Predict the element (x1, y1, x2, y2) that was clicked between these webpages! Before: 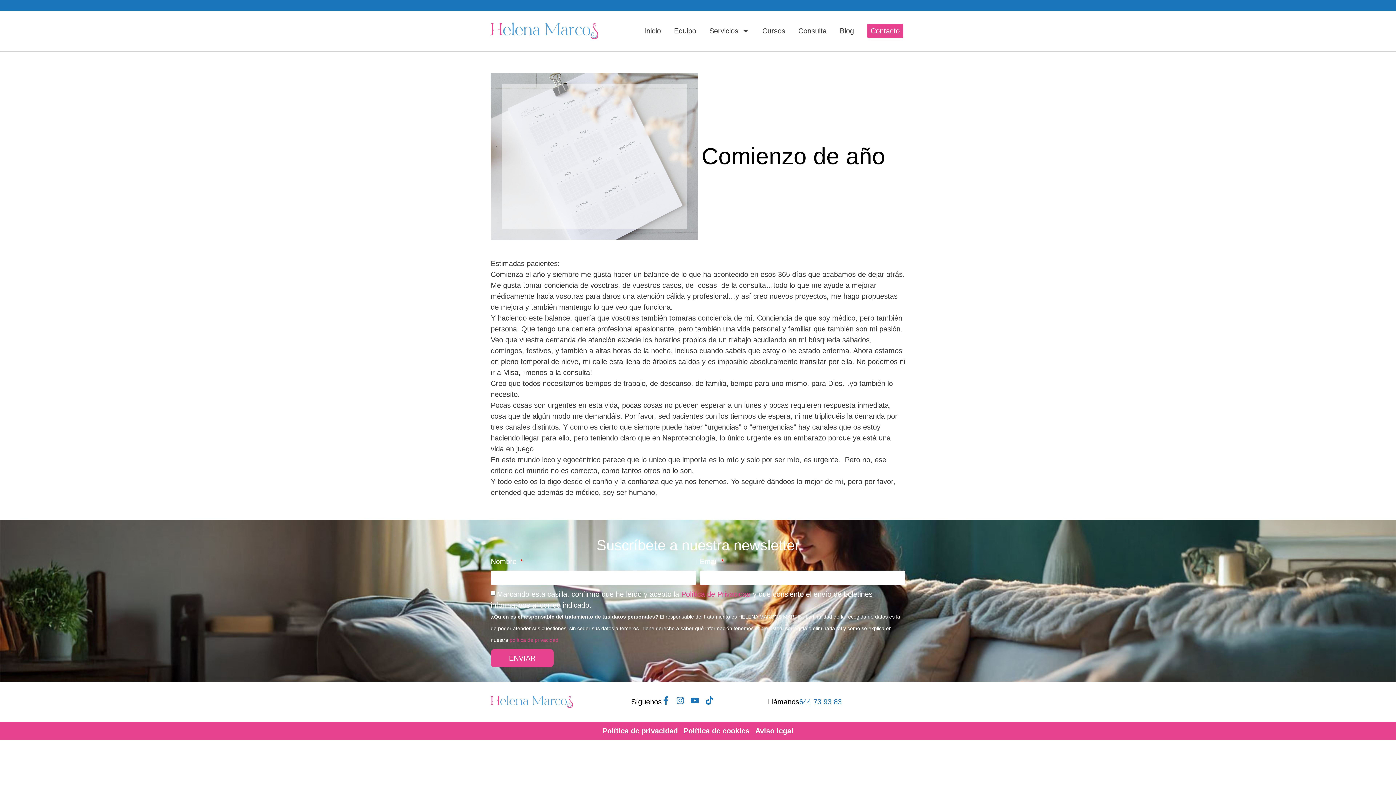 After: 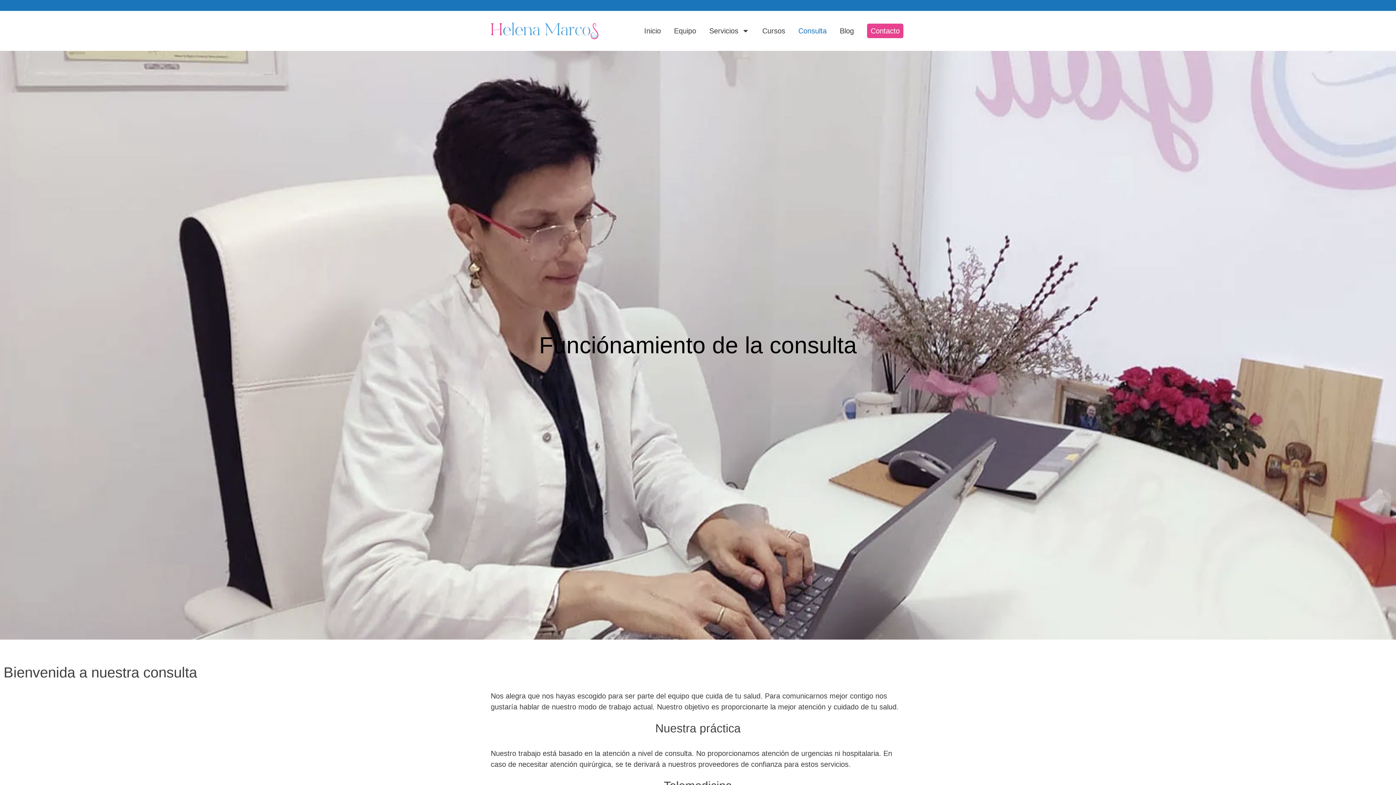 Action: label: Consulta bbox: (796, 21, 828, 40)